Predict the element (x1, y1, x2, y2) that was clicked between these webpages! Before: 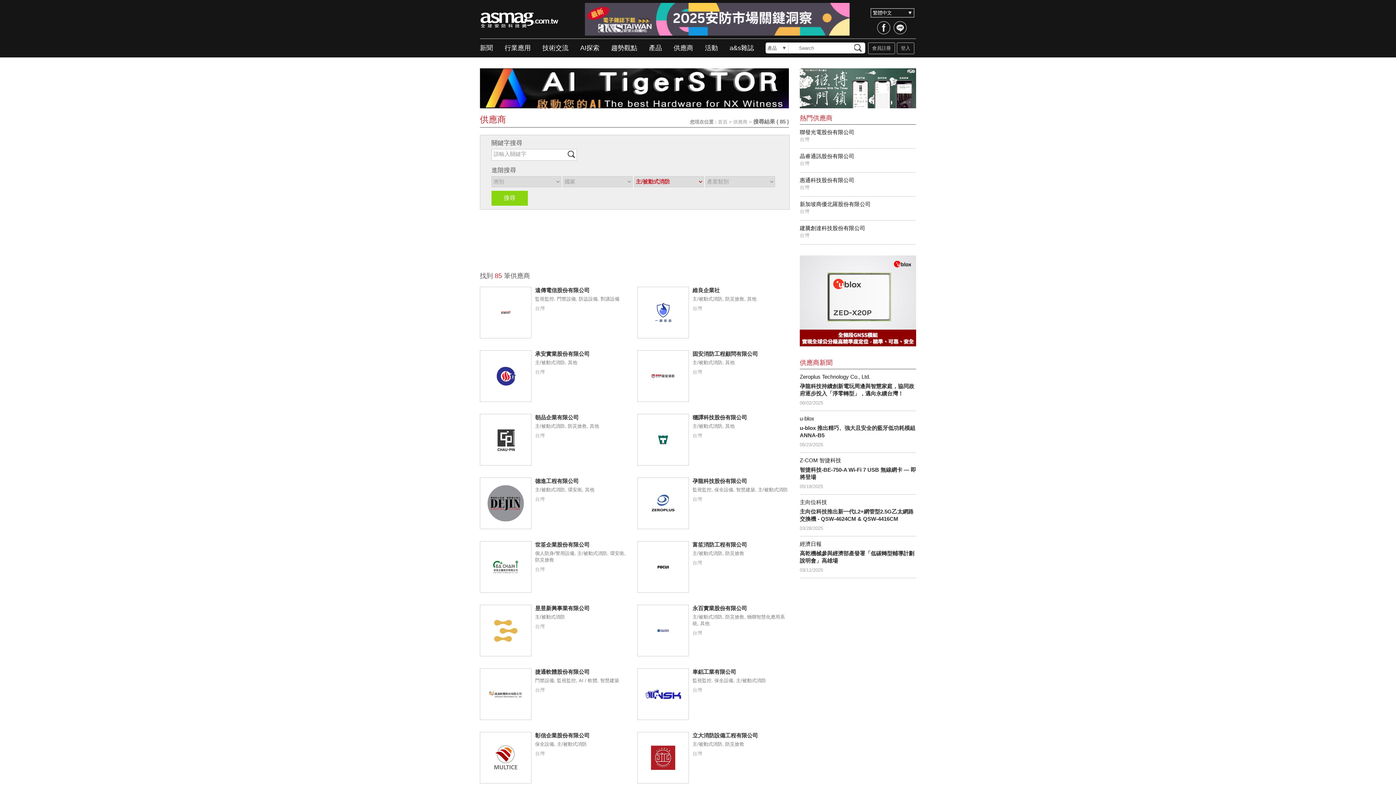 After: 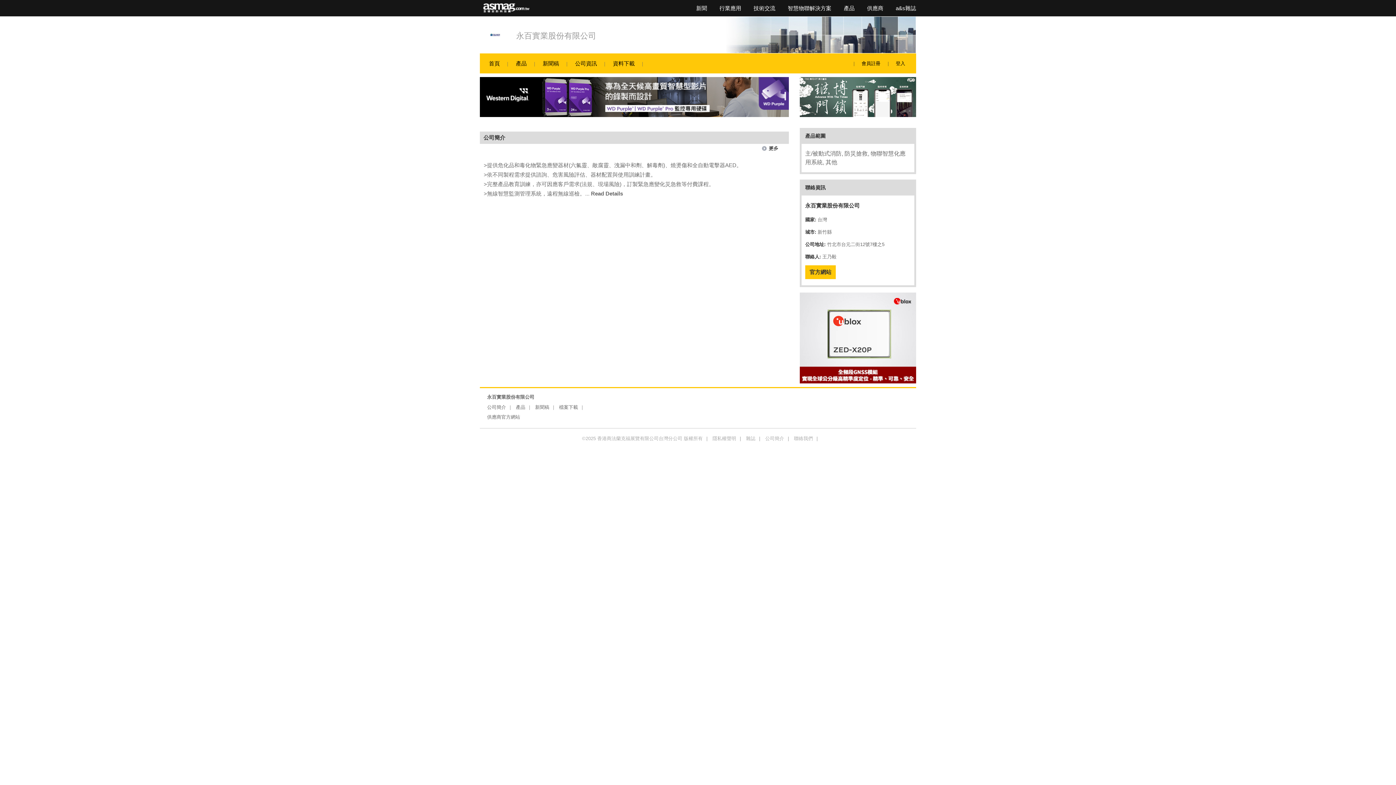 Action: label: 永百實業股份有限公司 bbox: (692, 605, 747, 611)